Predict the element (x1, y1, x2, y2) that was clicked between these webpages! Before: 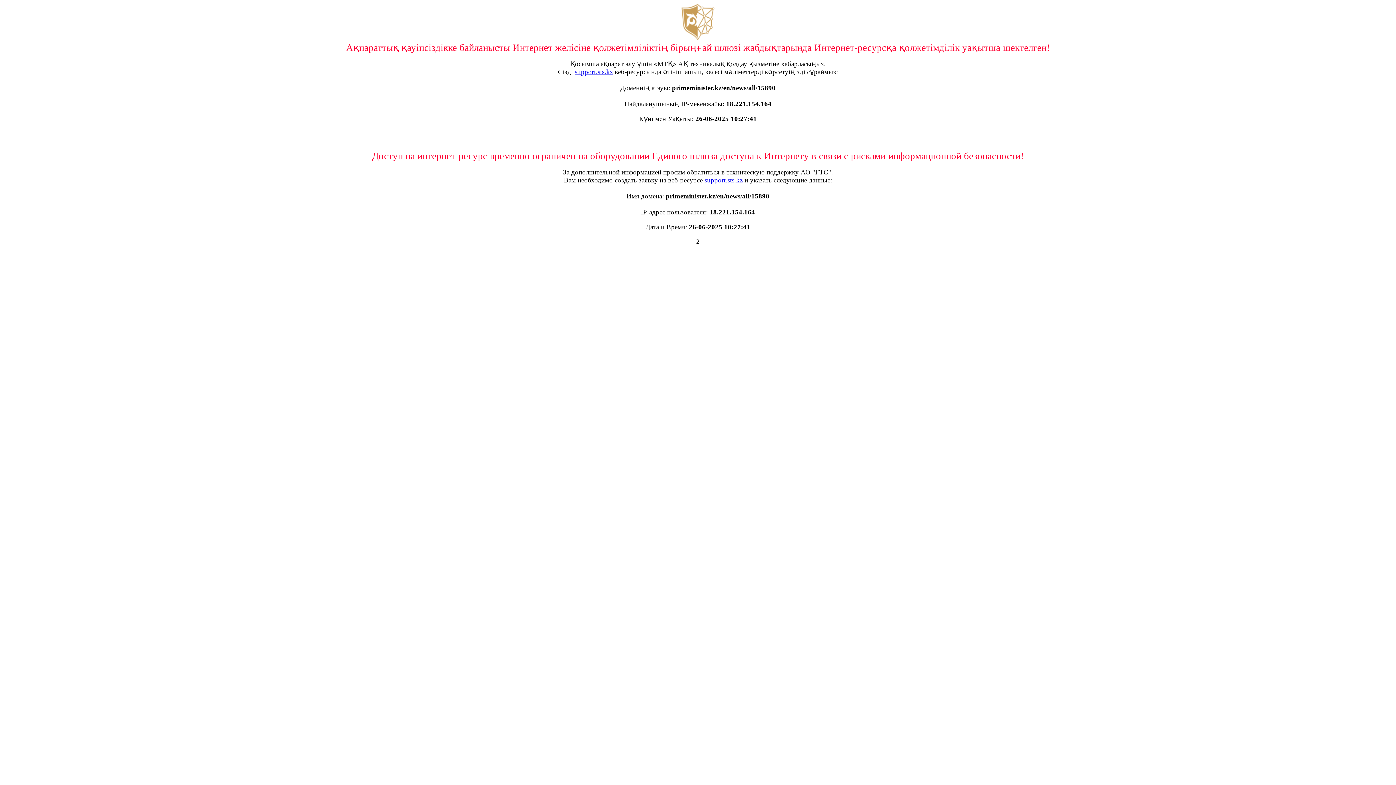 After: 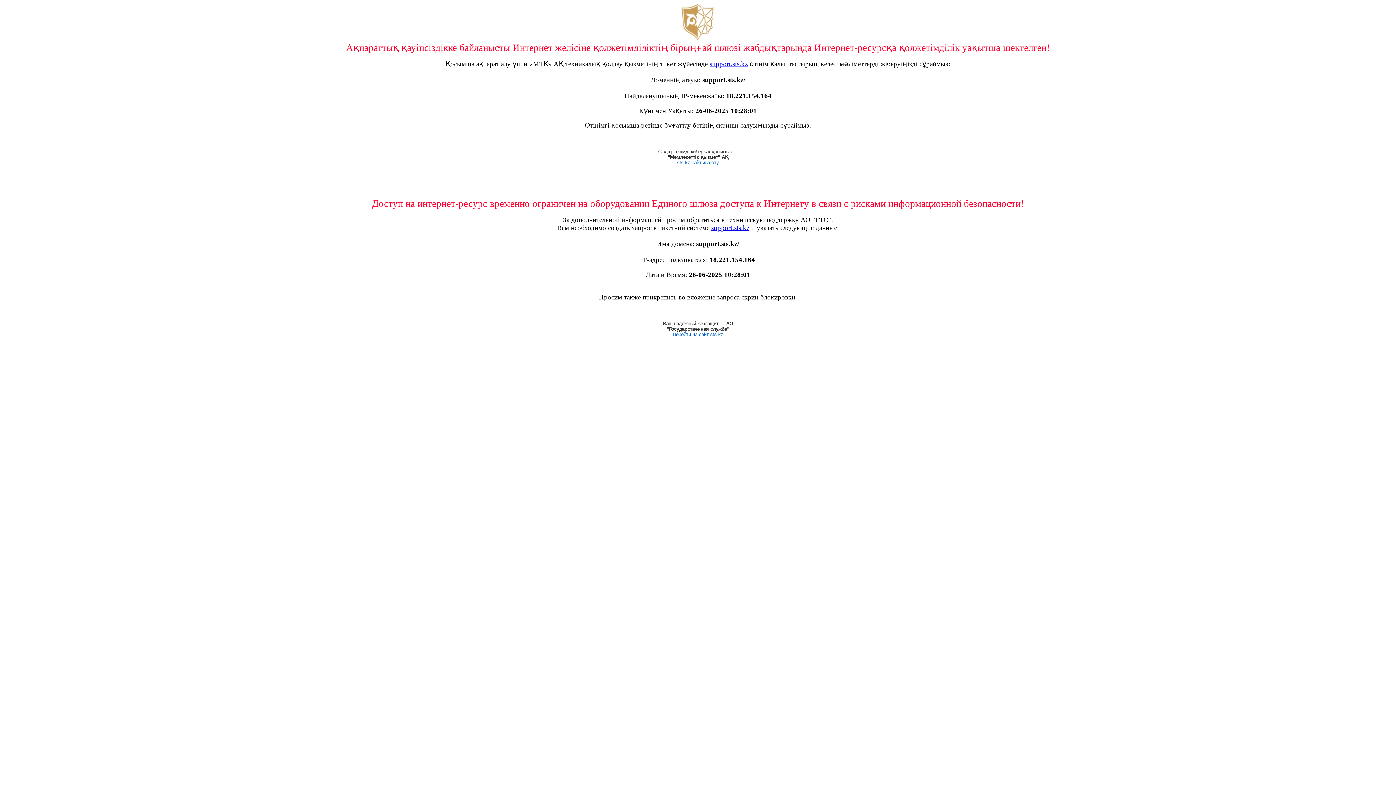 Action: bbox: (574, 68, 613, 75) label: support.sts.kz